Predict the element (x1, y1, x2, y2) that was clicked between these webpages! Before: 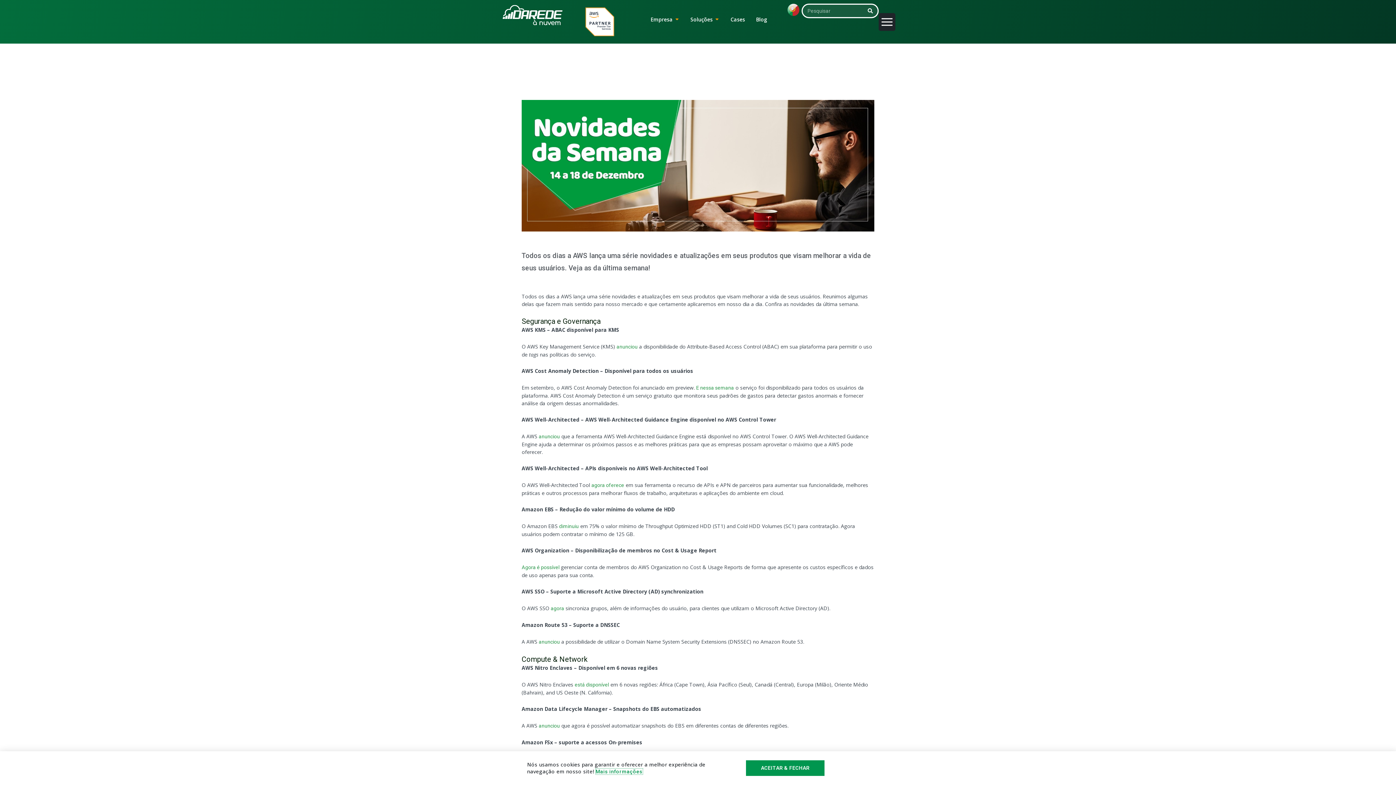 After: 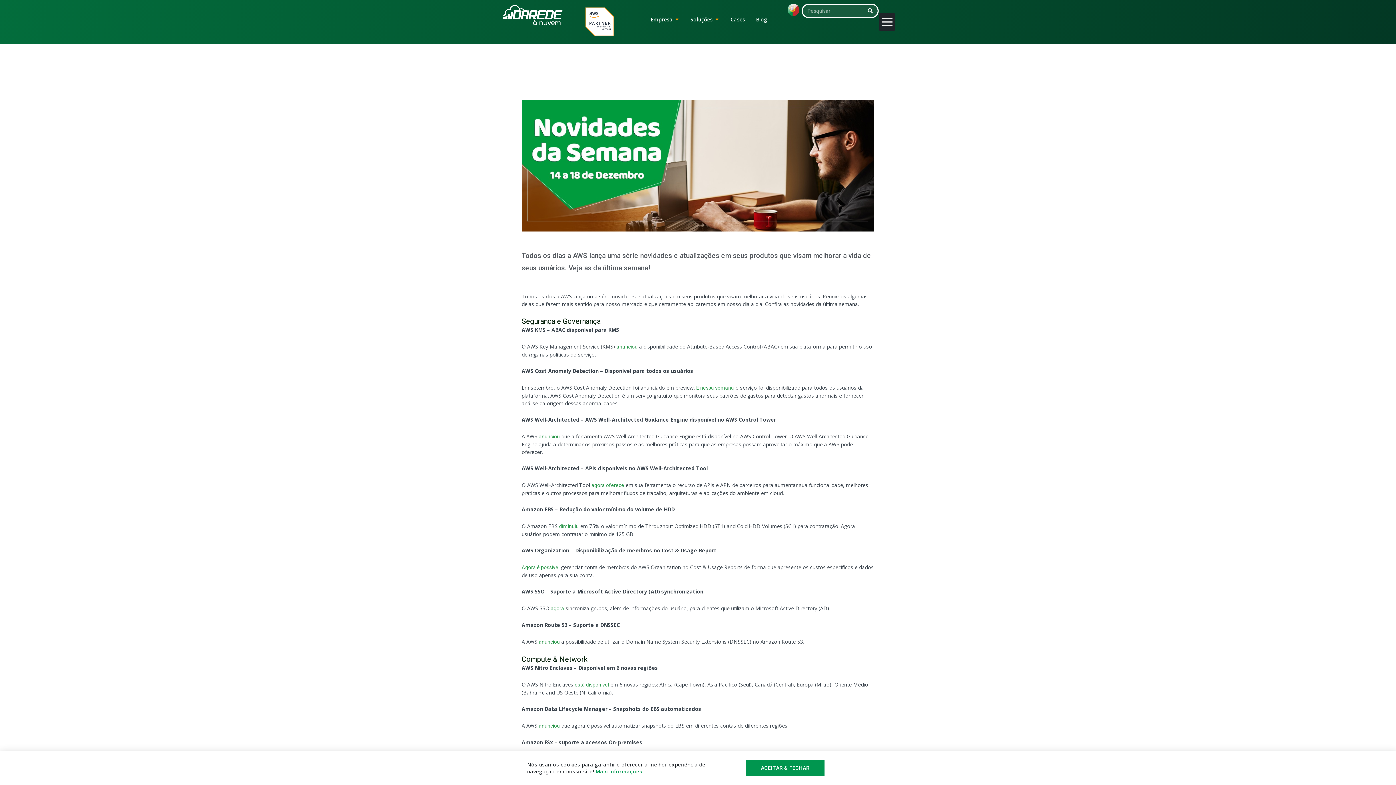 Action: bbox: (538, 639, 560, 644) label: anunciou